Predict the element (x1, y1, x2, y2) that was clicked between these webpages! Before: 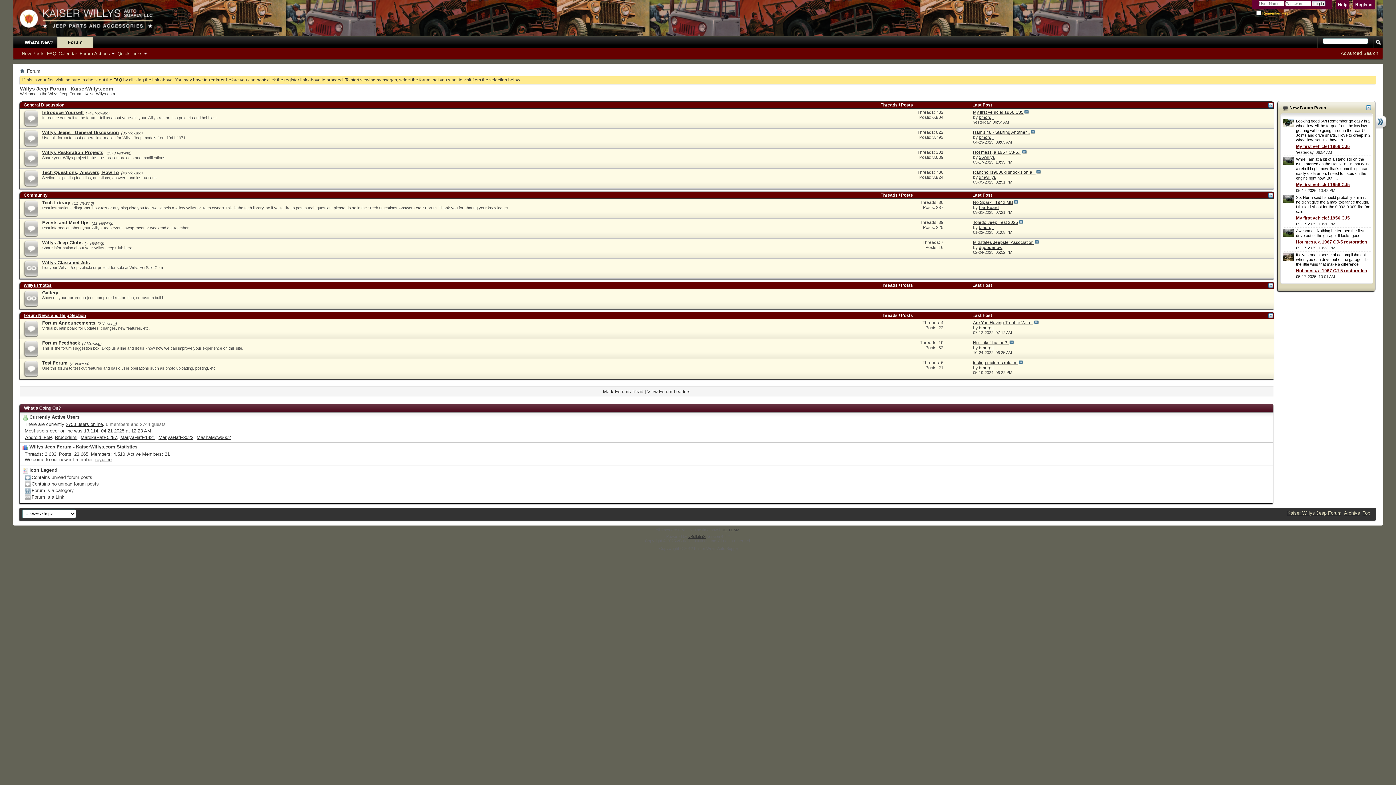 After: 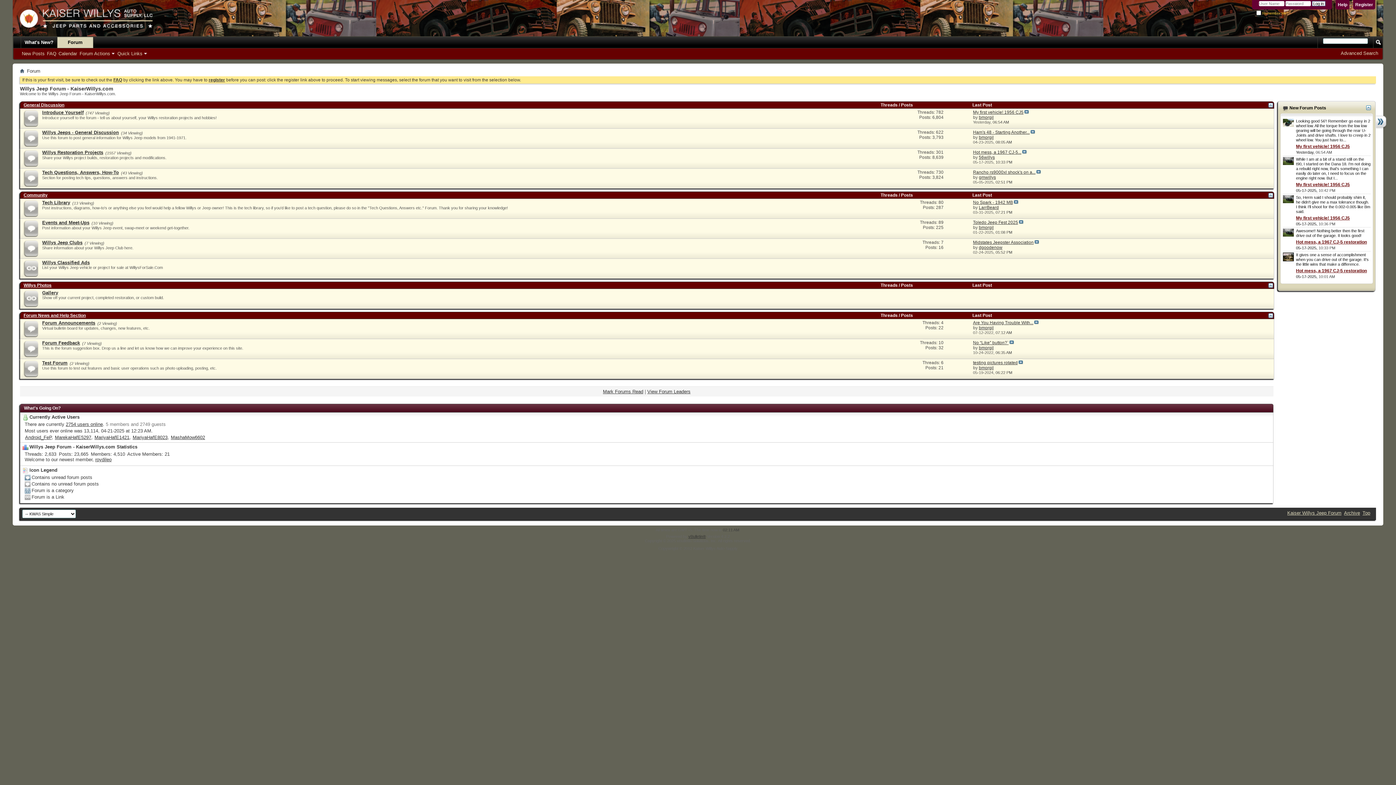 Action: label: Forum bbox: (57, 37, 93, 48)